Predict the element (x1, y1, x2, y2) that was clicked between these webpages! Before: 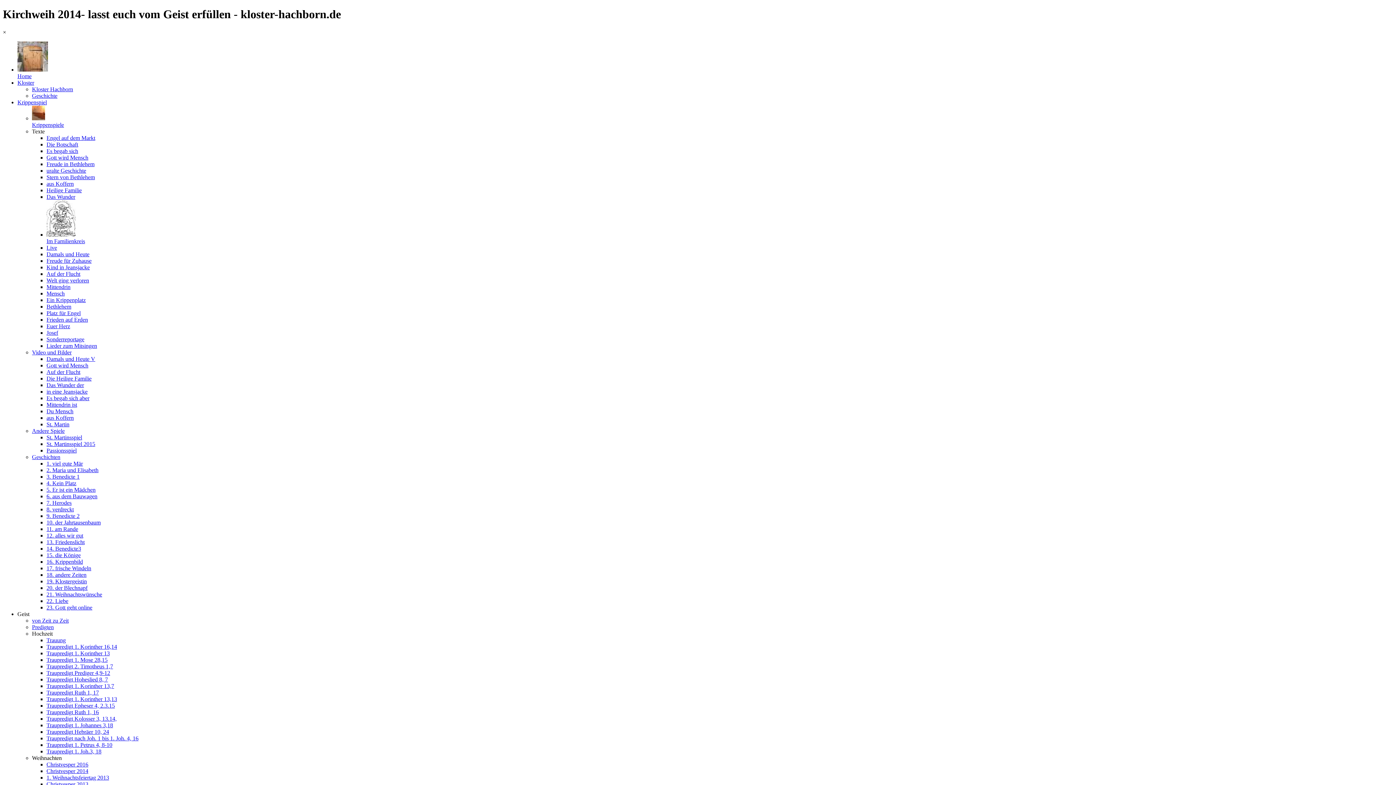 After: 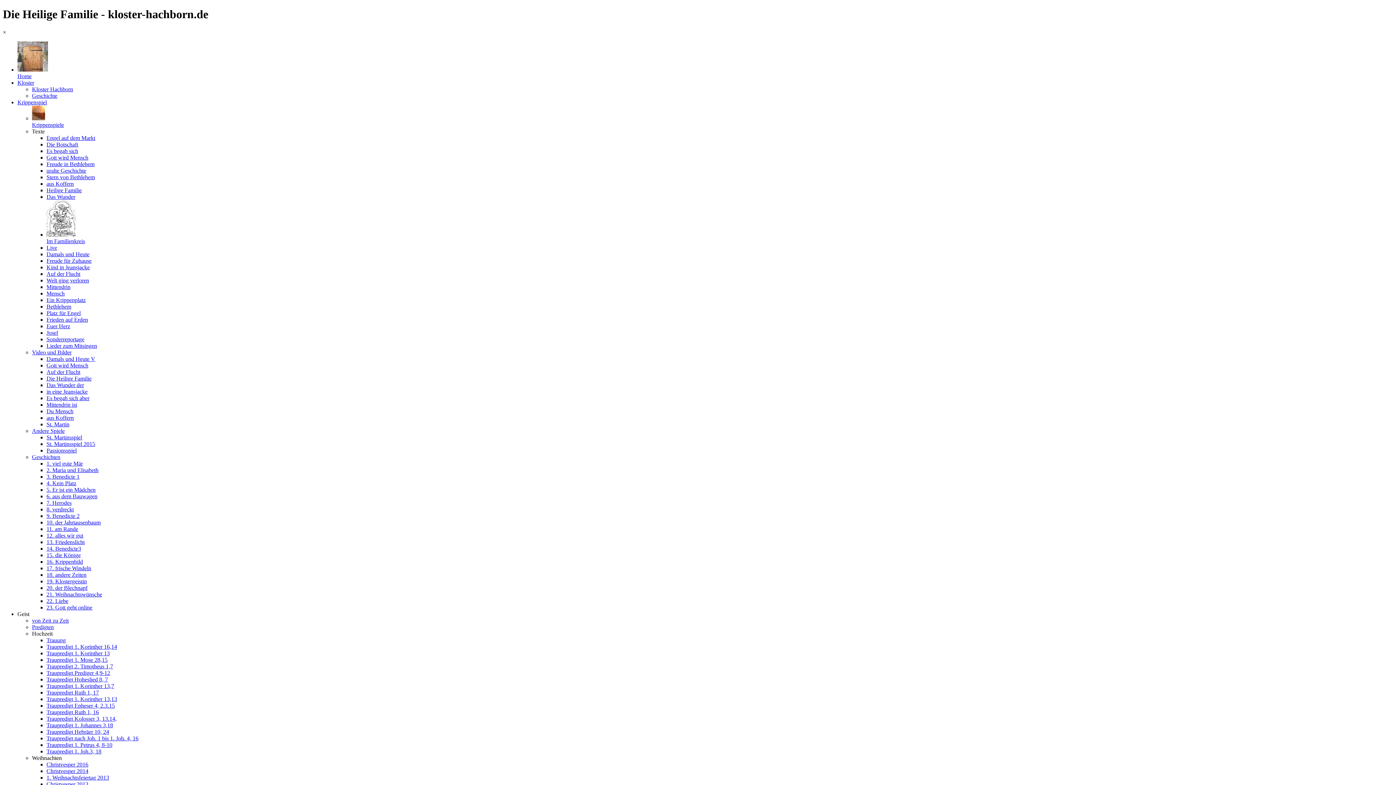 Action: bbox: (46, 375, 91, 381) label: Die Heilige Familie